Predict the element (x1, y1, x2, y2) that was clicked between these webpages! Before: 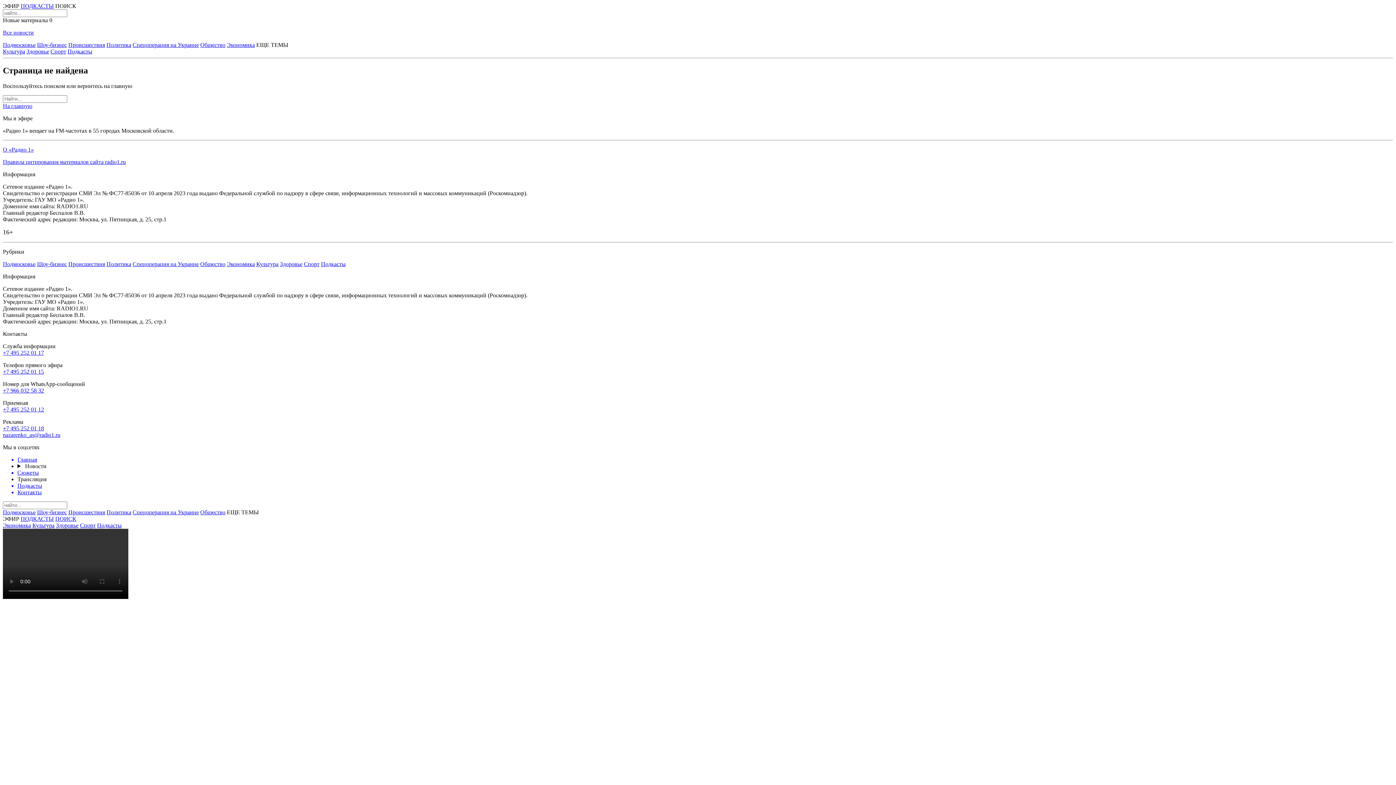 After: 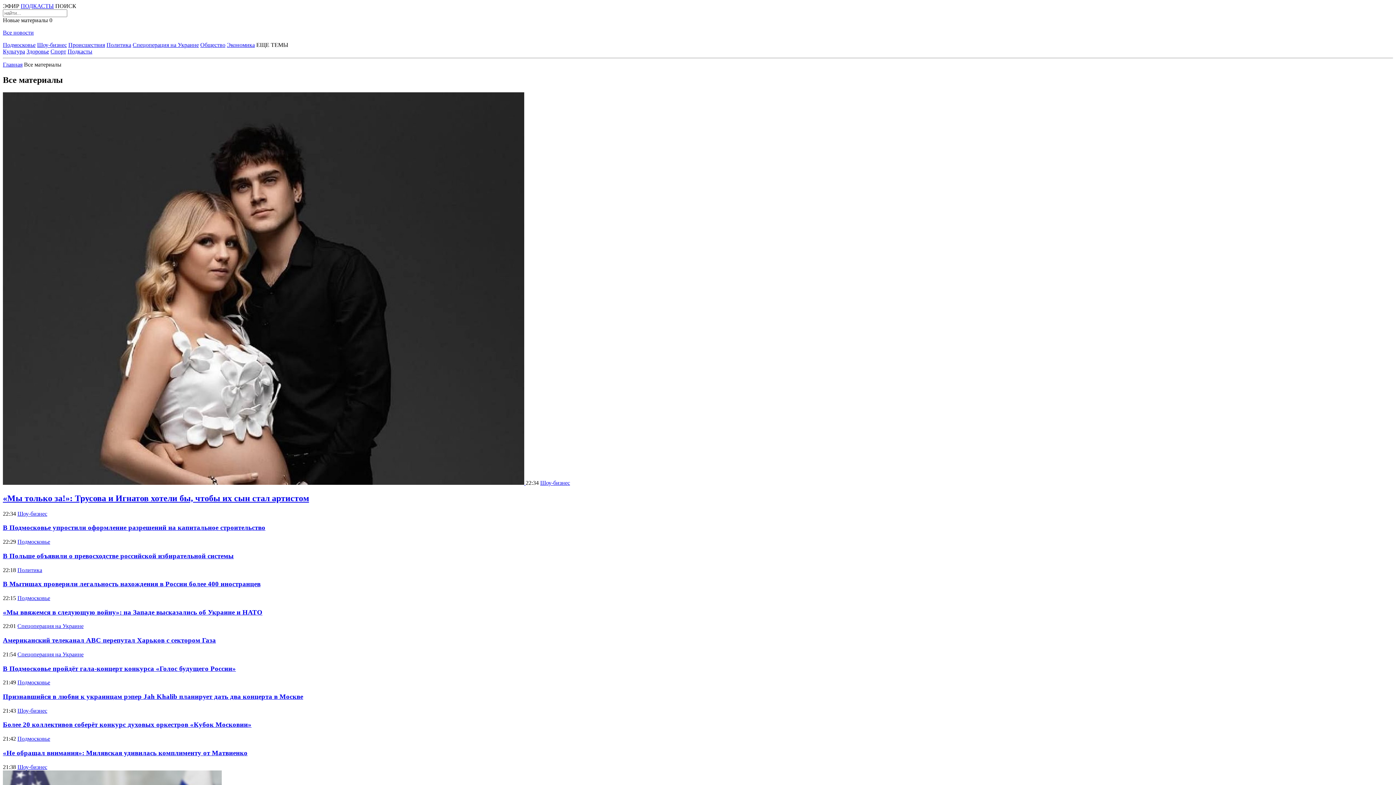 Action: label: Все новости bbox: (2, 29, 1393, 36)